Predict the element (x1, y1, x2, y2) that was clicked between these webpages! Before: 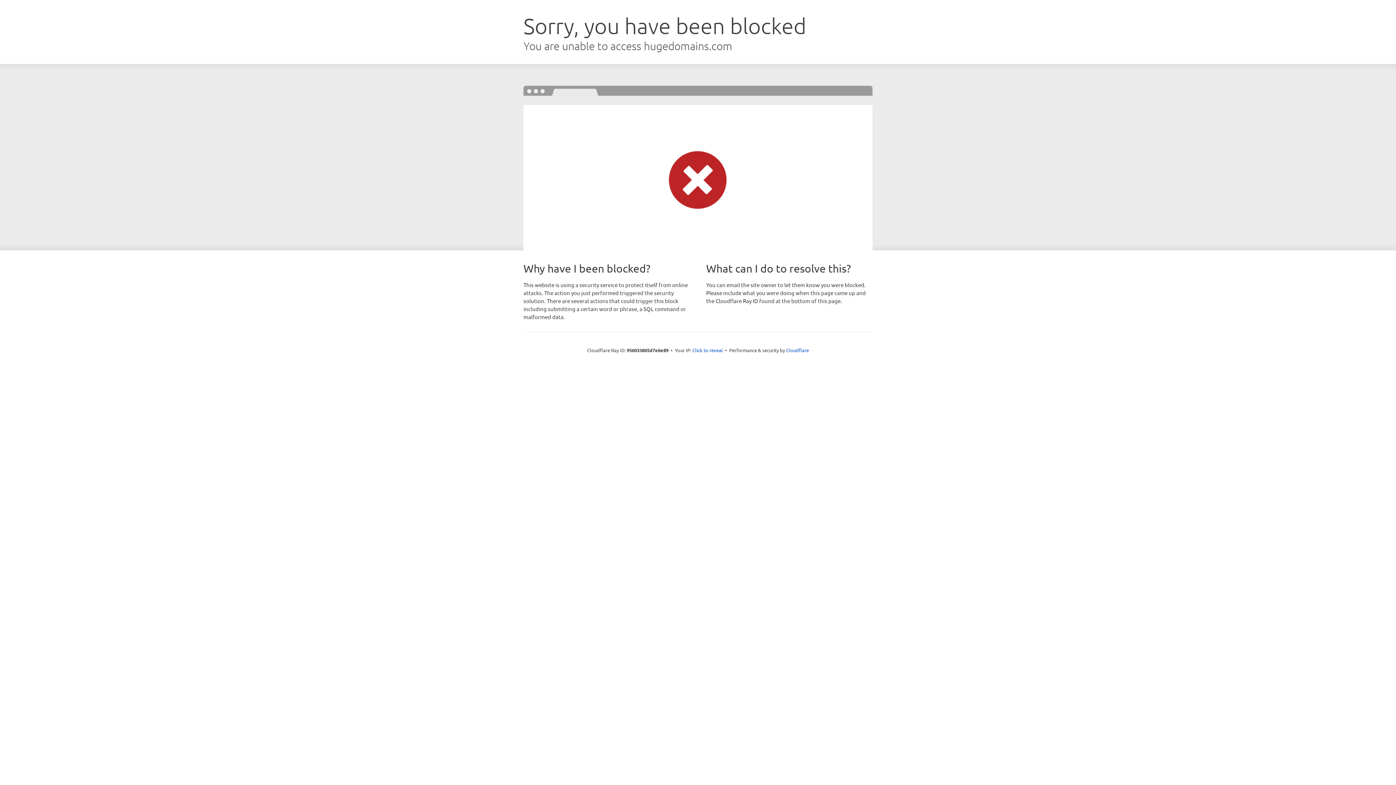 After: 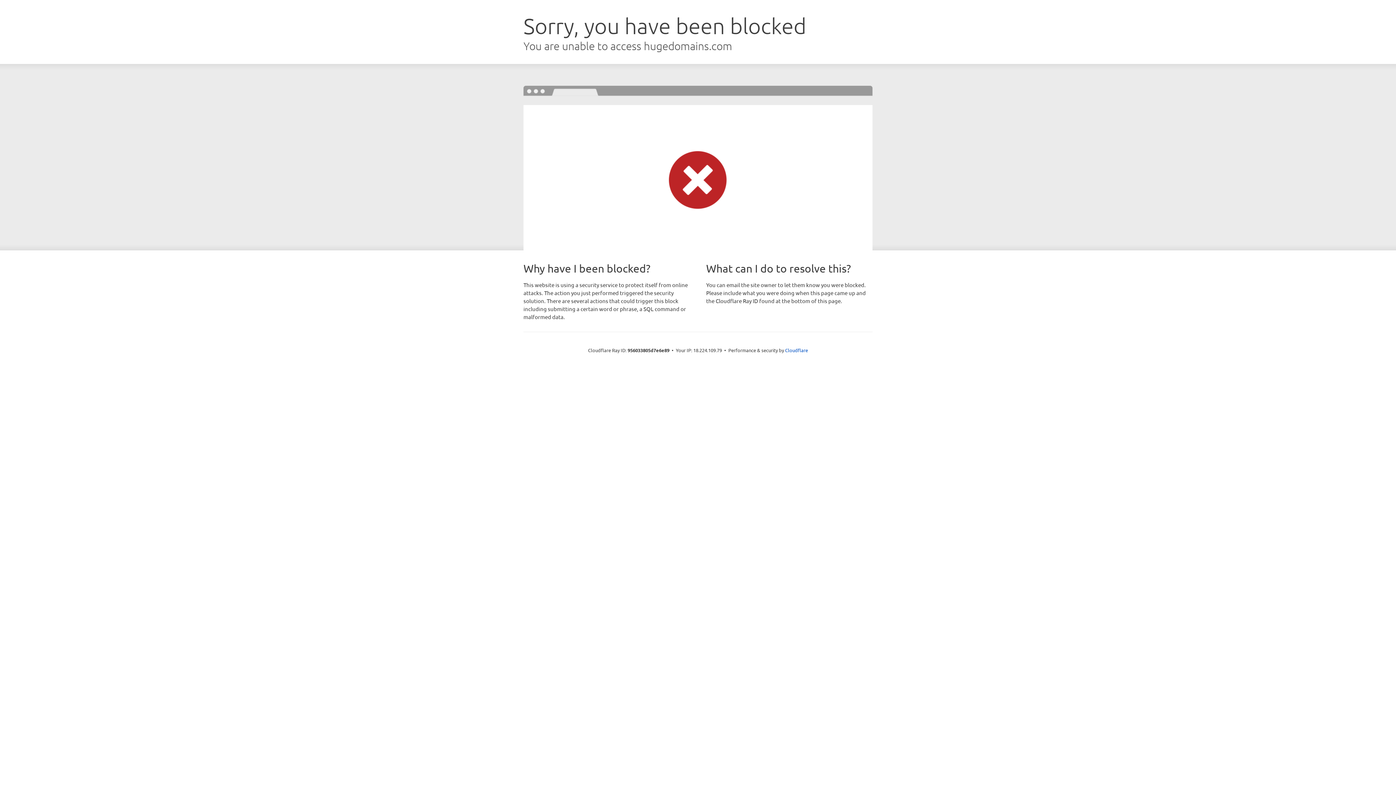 Action: bbox: (692, 346, 723, 353) label: Click to reveal